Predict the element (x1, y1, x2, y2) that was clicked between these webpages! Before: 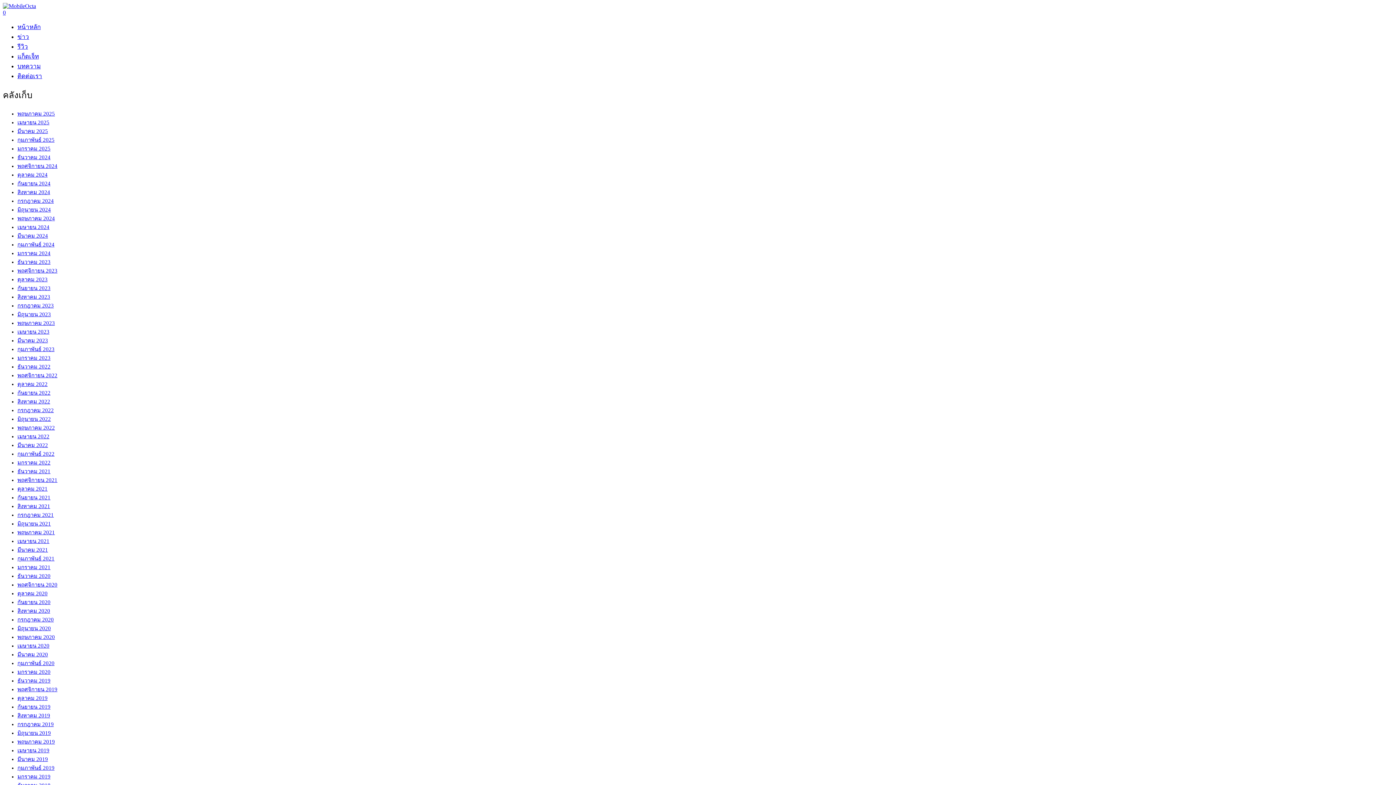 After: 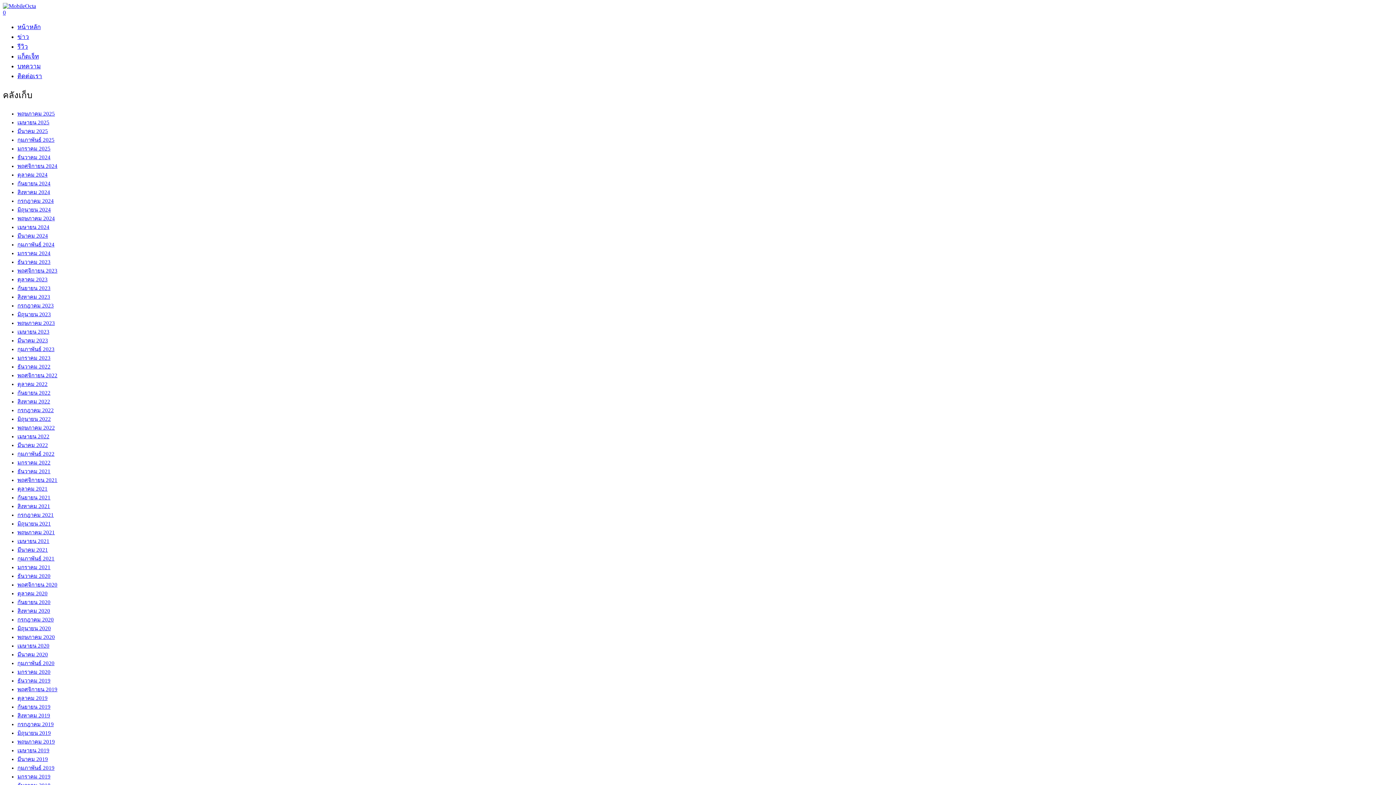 Action: bbox: (17, 337, 48, 343) label: มีนาคม 2023